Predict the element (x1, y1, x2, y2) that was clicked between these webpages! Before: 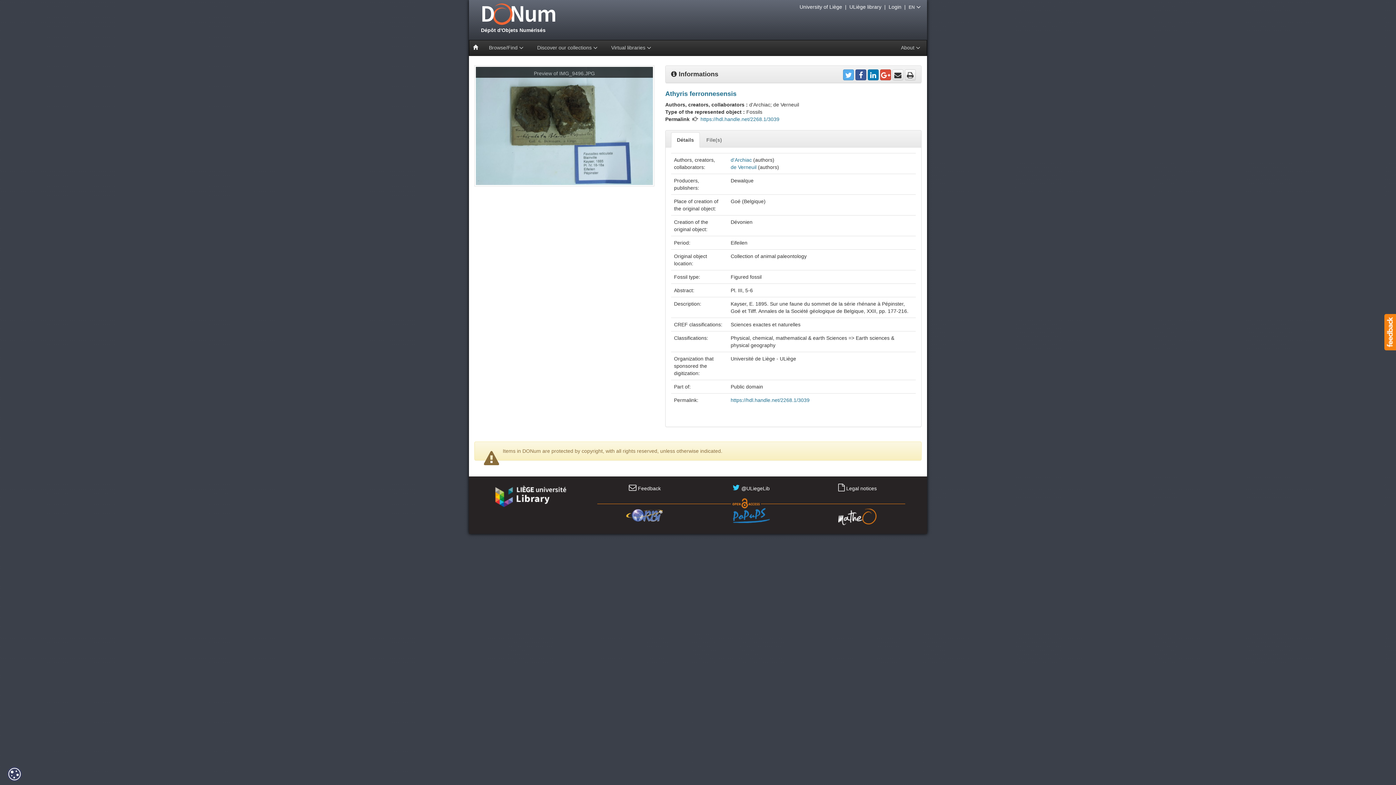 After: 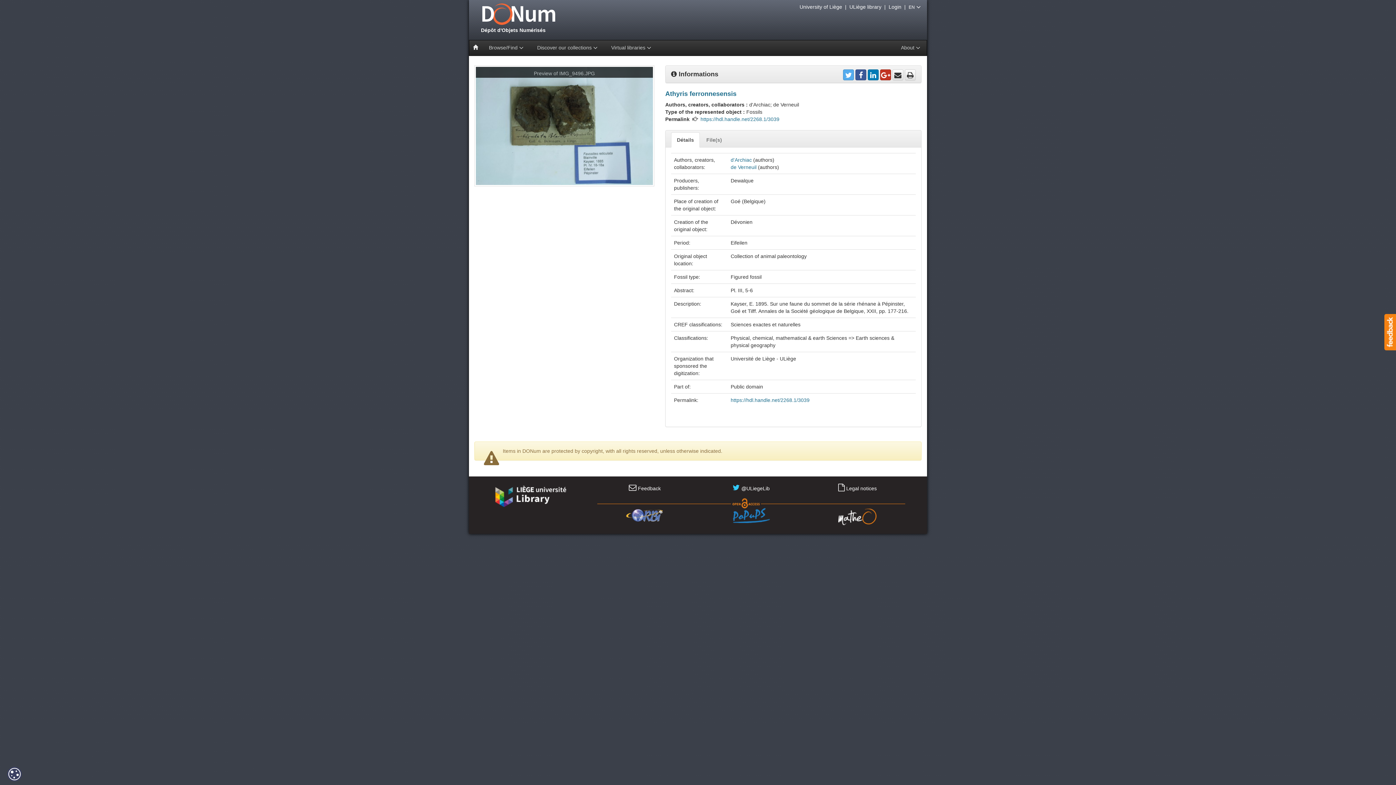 Action: bbox: (880, 69, 891, 80)